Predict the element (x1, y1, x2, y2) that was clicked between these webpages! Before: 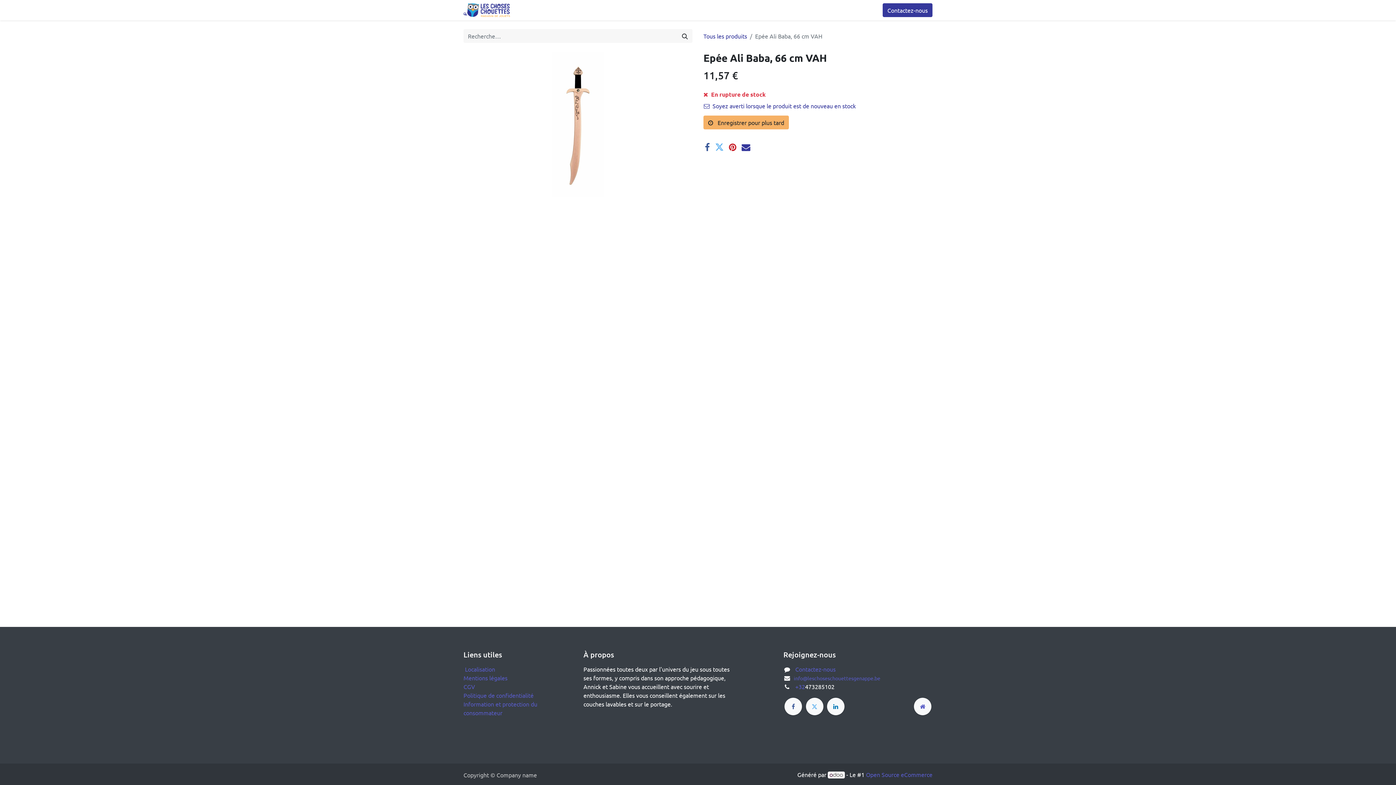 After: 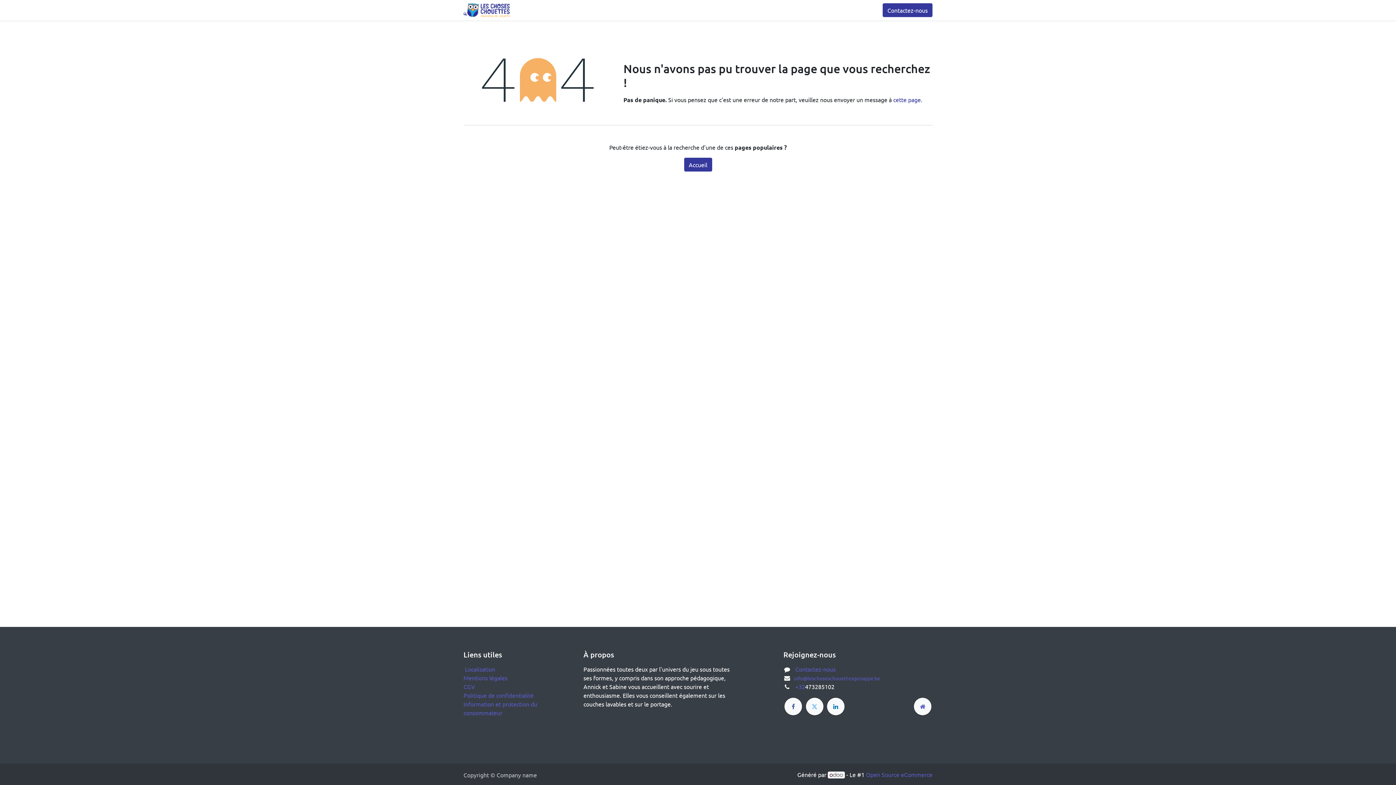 Action: label: Contactez-nous bbox: (882, 3, 932, 17)